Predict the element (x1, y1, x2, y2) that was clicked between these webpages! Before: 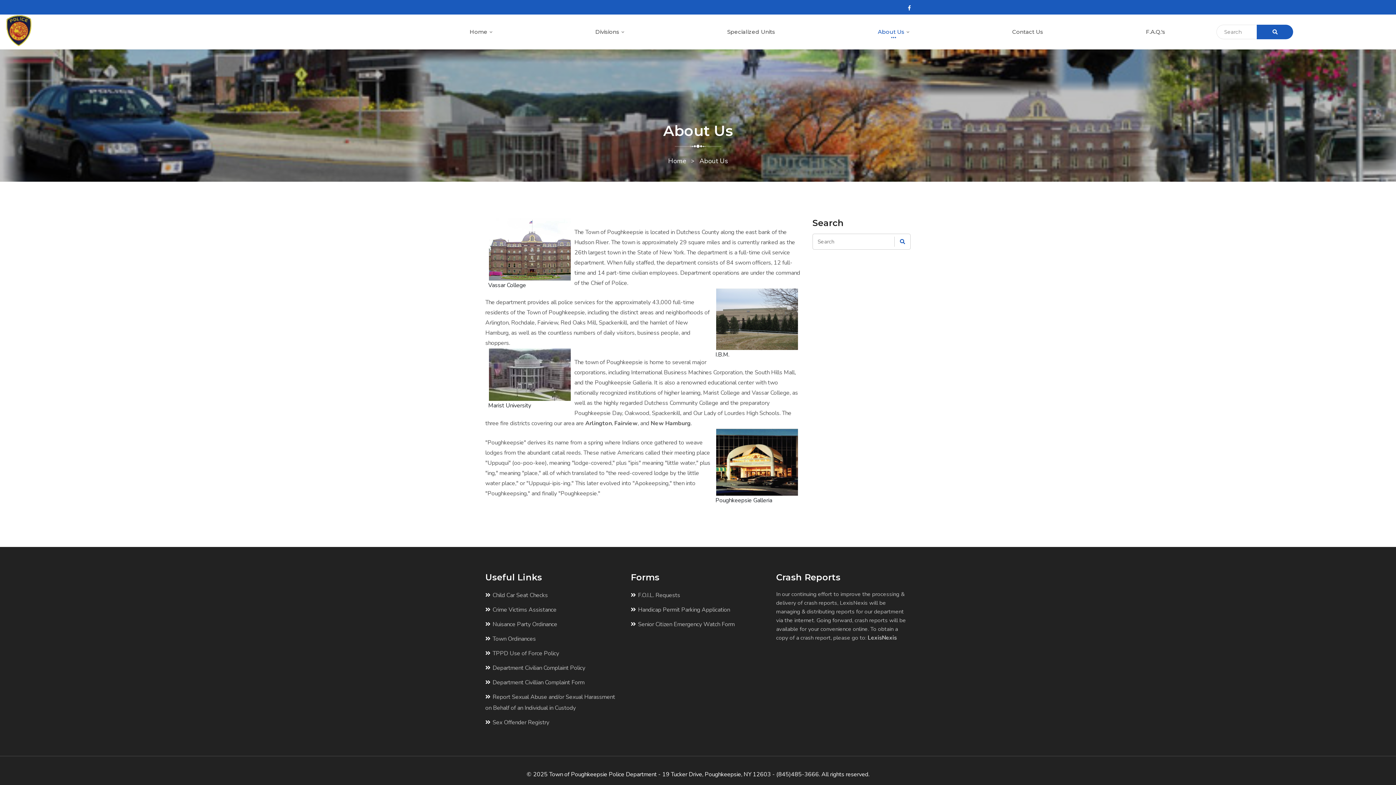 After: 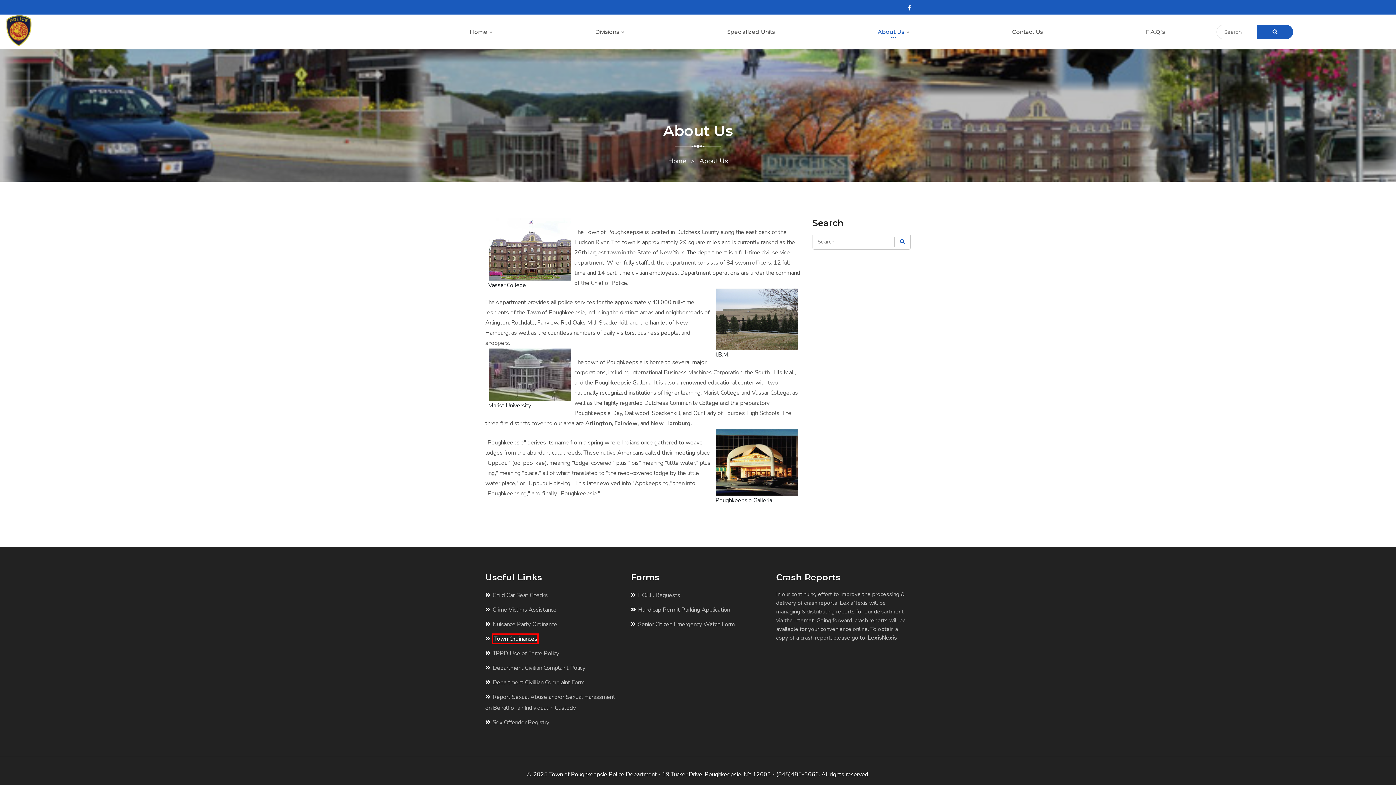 Action: label: Link to external site regarding Town Ordinances bbox: (492, 635, 536, 643)